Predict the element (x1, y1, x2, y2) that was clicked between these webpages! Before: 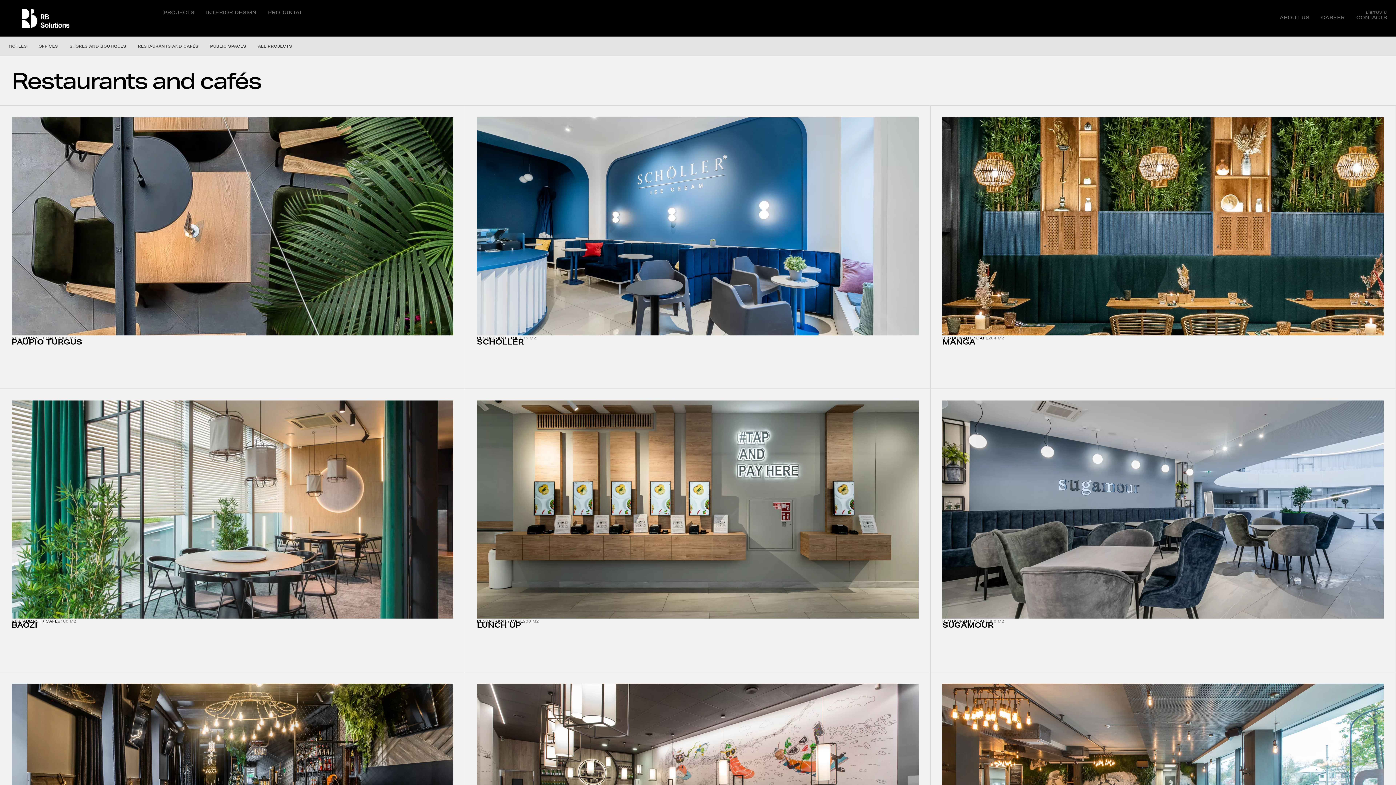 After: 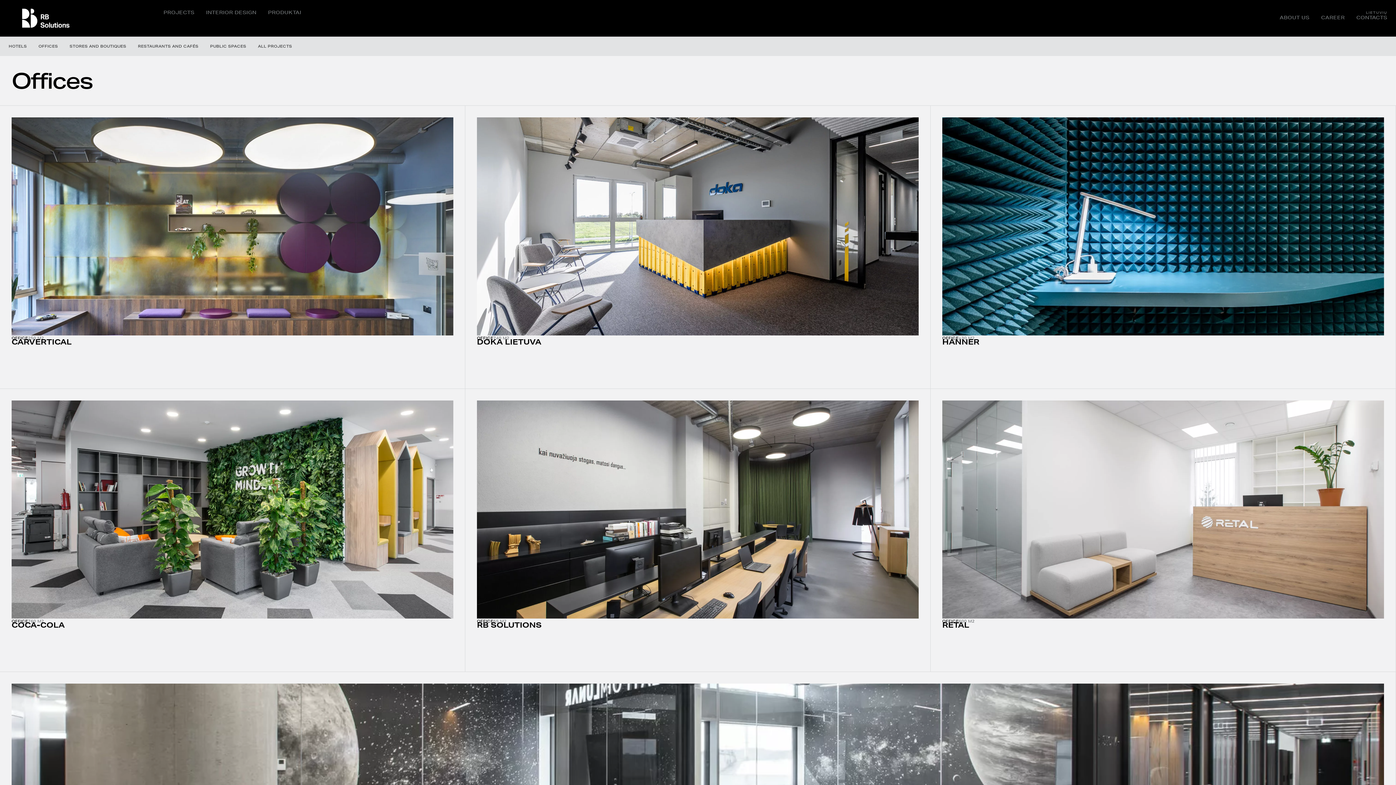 Action: label: OFFICES bbox: (38, 42, 58, 49)